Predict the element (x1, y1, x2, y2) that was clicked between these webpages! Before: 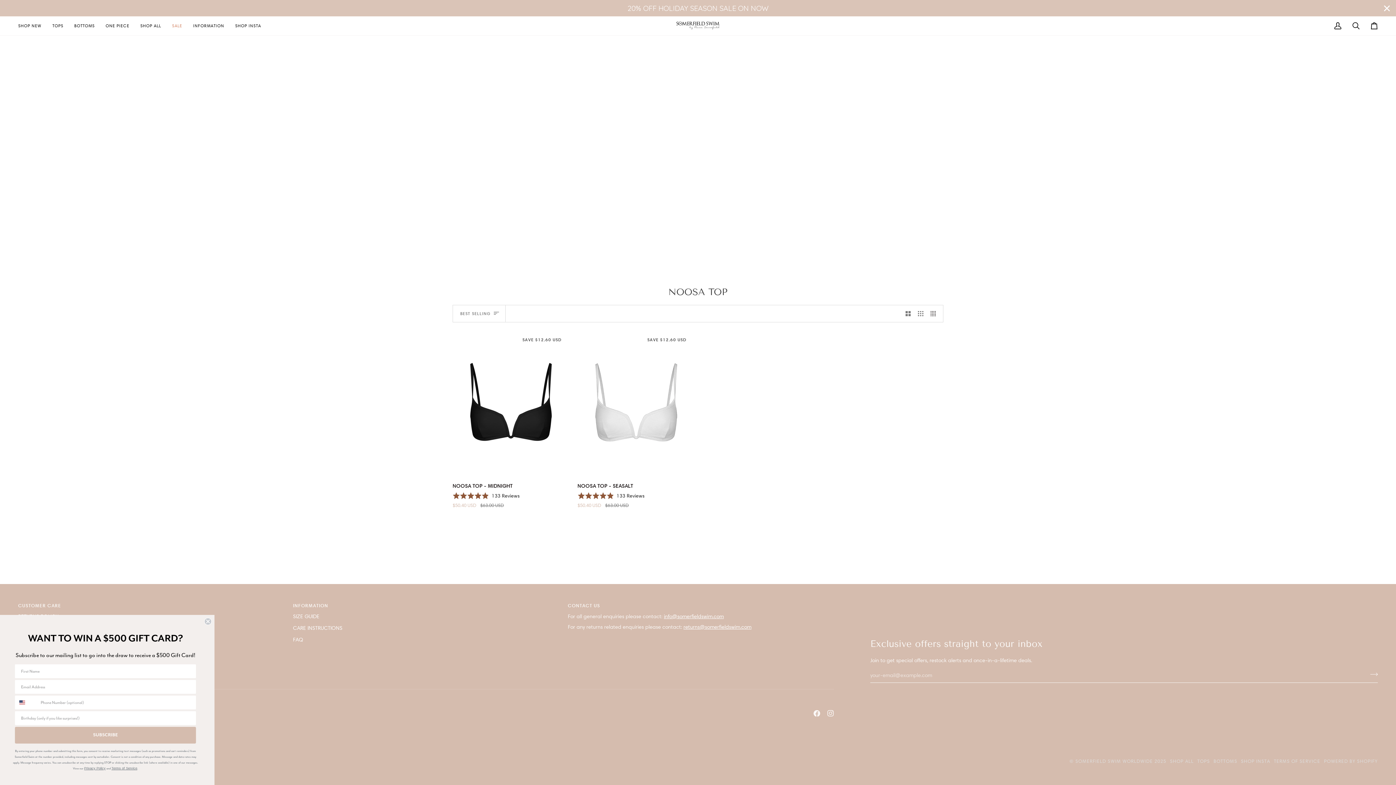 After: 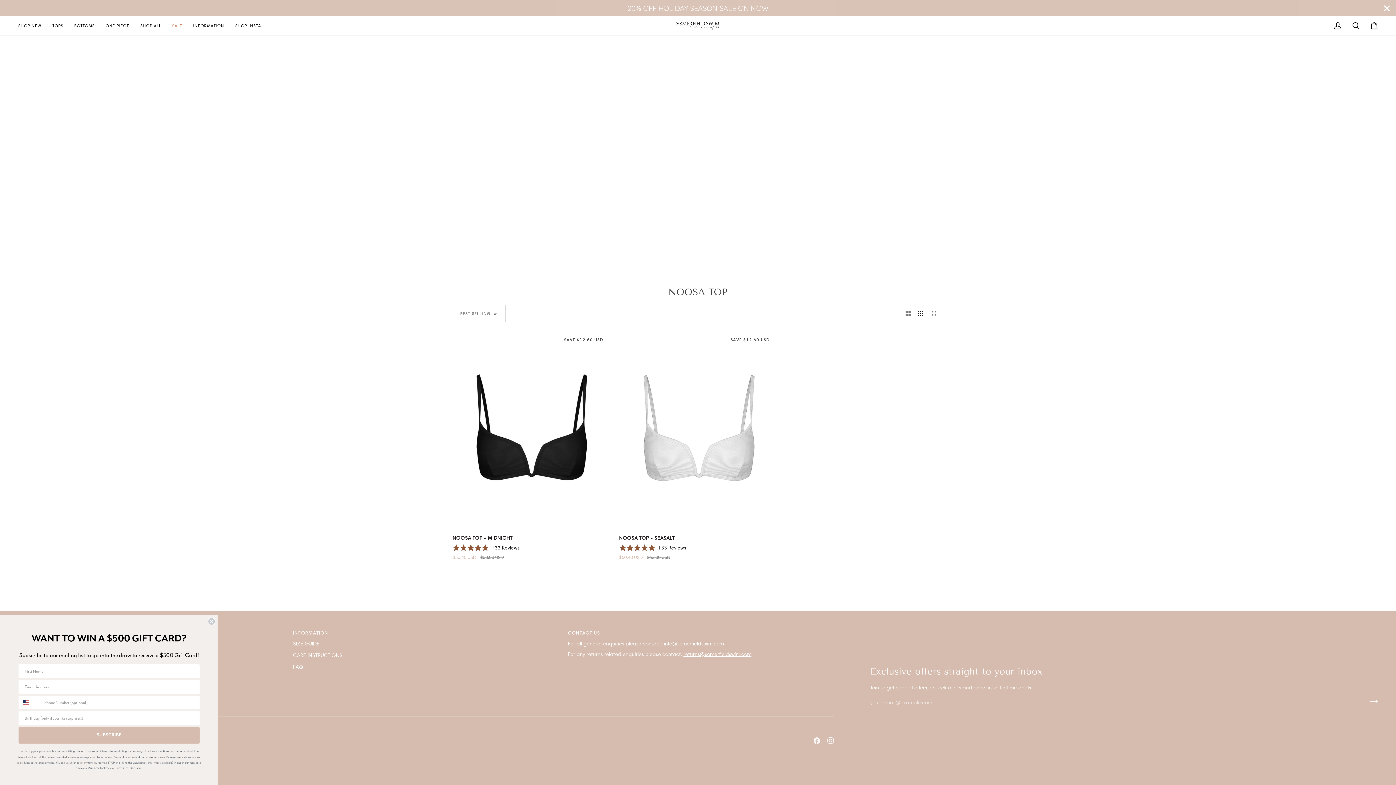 Action: label: Show 3 products per row bbox: (914, 305, 927, 322)